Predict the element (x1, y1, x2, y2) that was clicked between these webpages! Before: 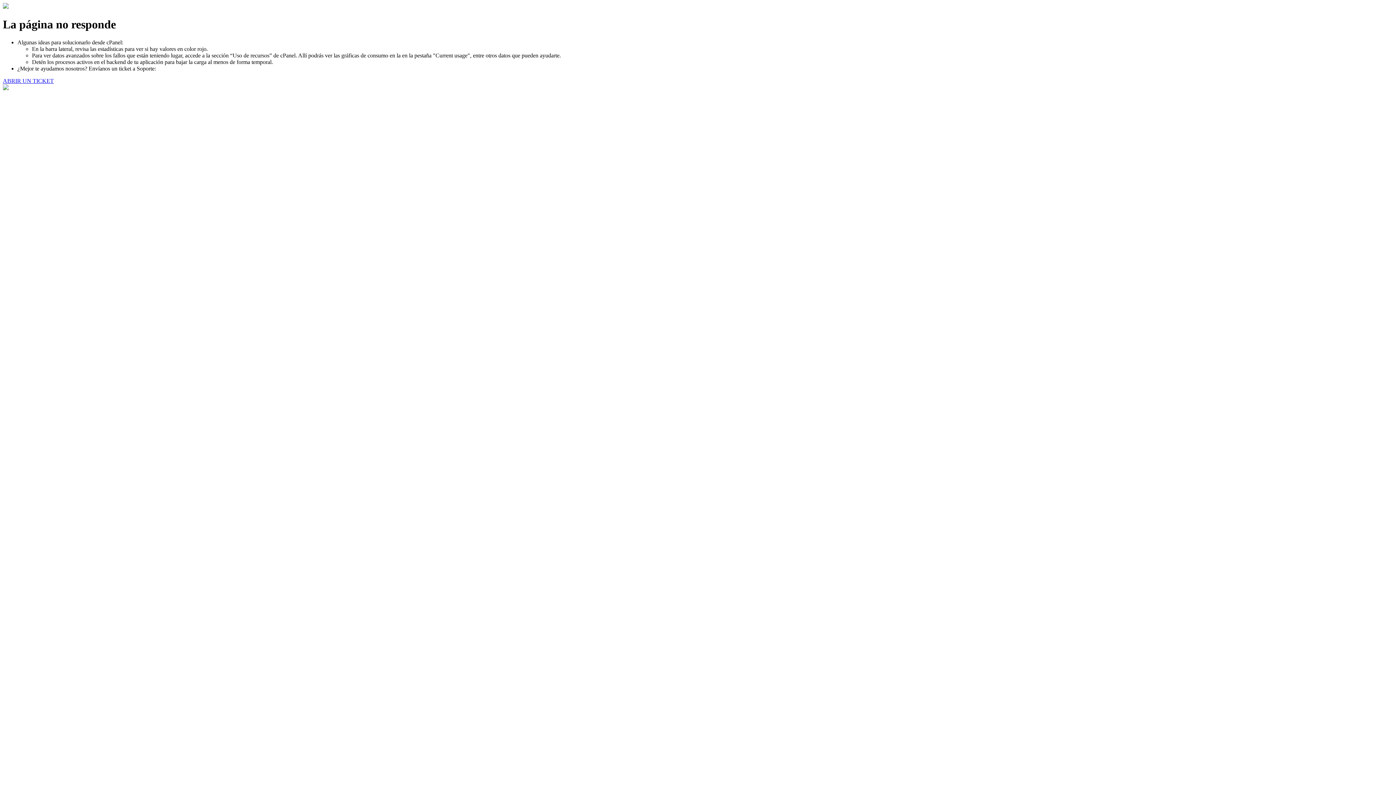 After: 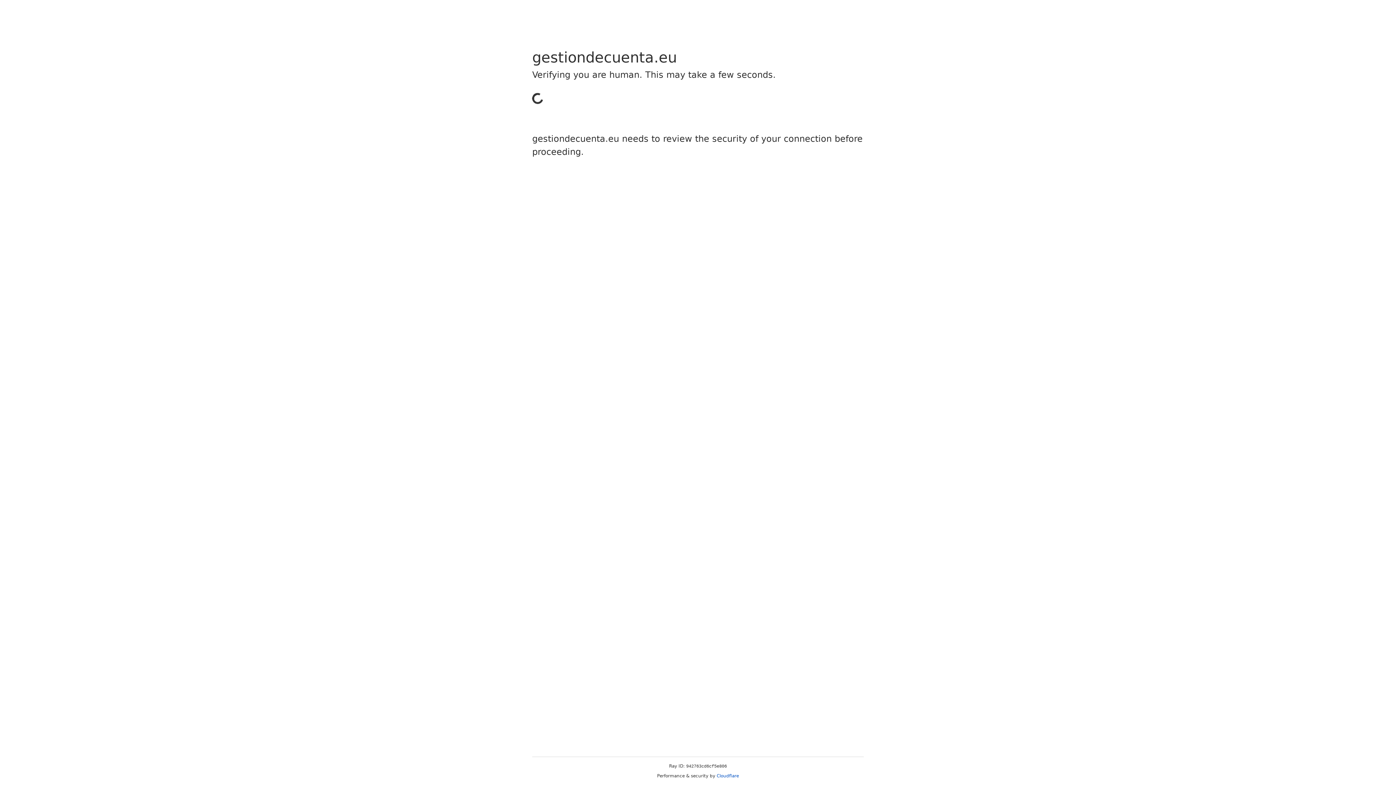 Action: bbox: (2, 77, 53, 83) label: ABRIR UN TICKET